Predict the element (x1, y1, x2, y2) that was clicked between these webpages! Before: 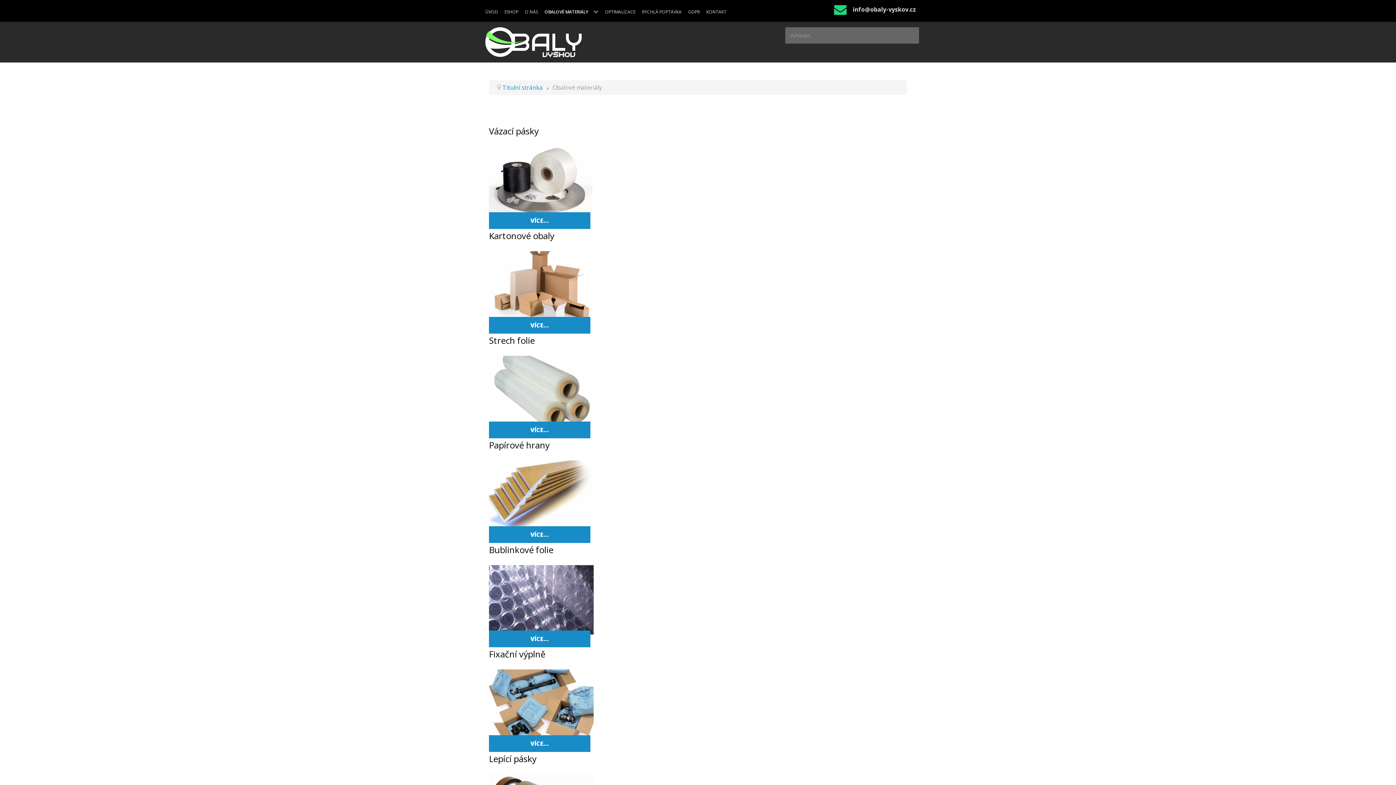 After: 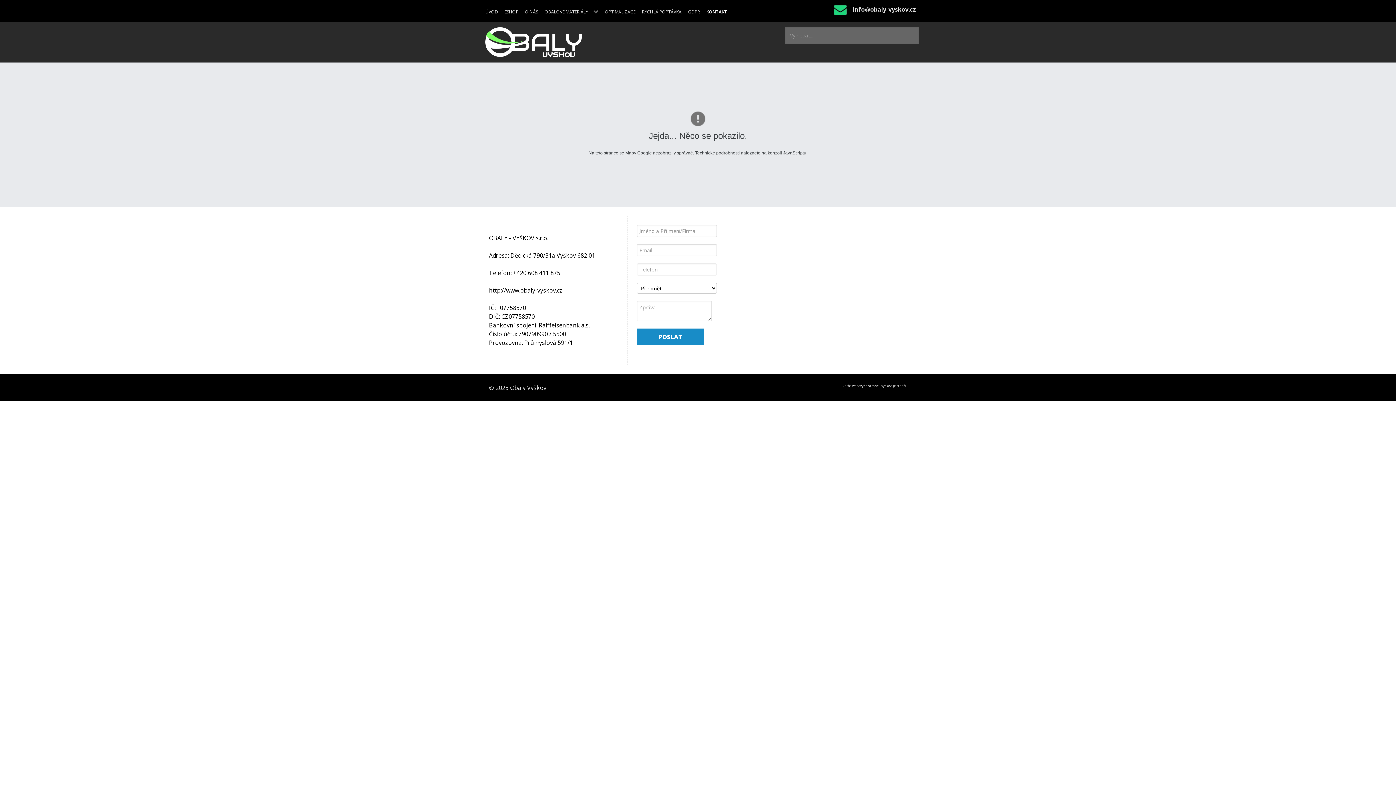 Action: label: KONTAKT bbox: (701, 0, 732, 21)